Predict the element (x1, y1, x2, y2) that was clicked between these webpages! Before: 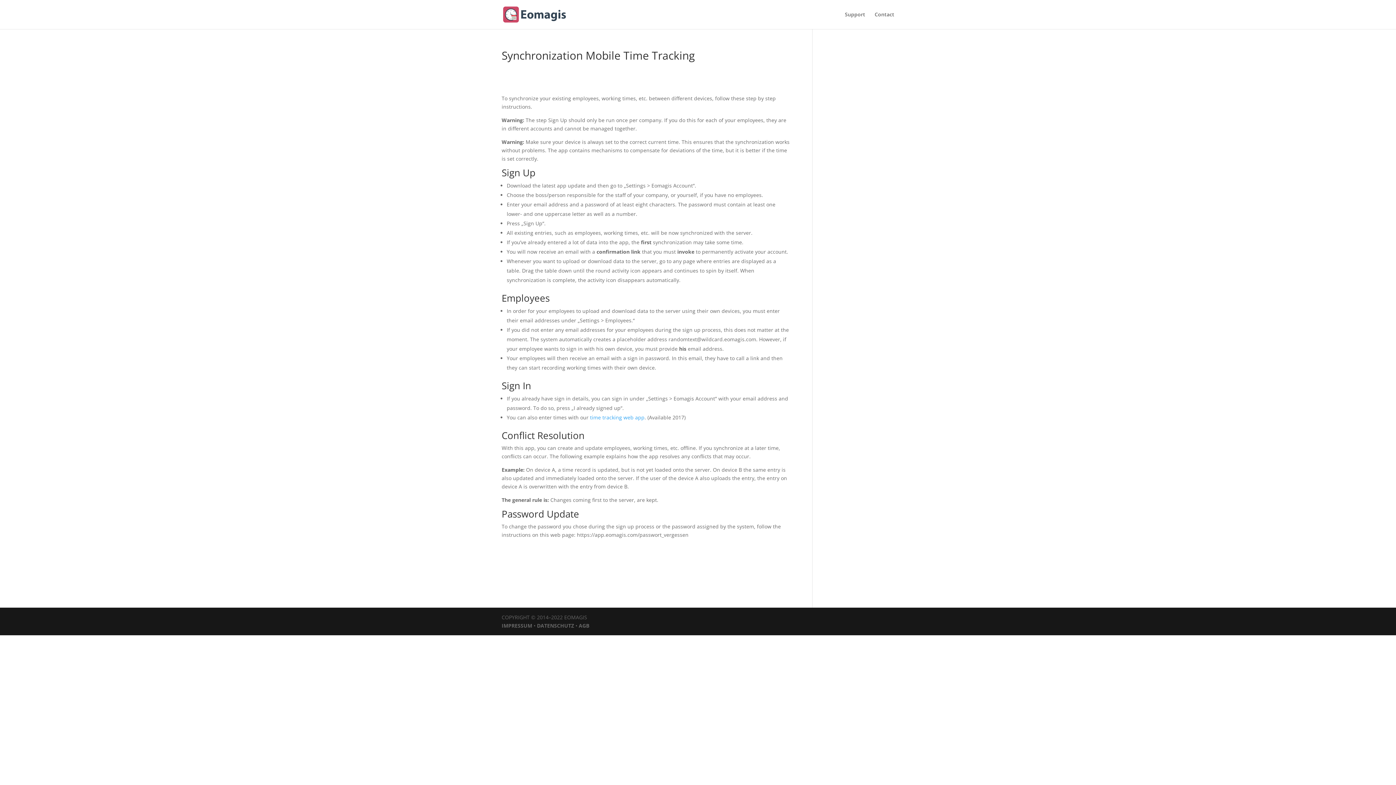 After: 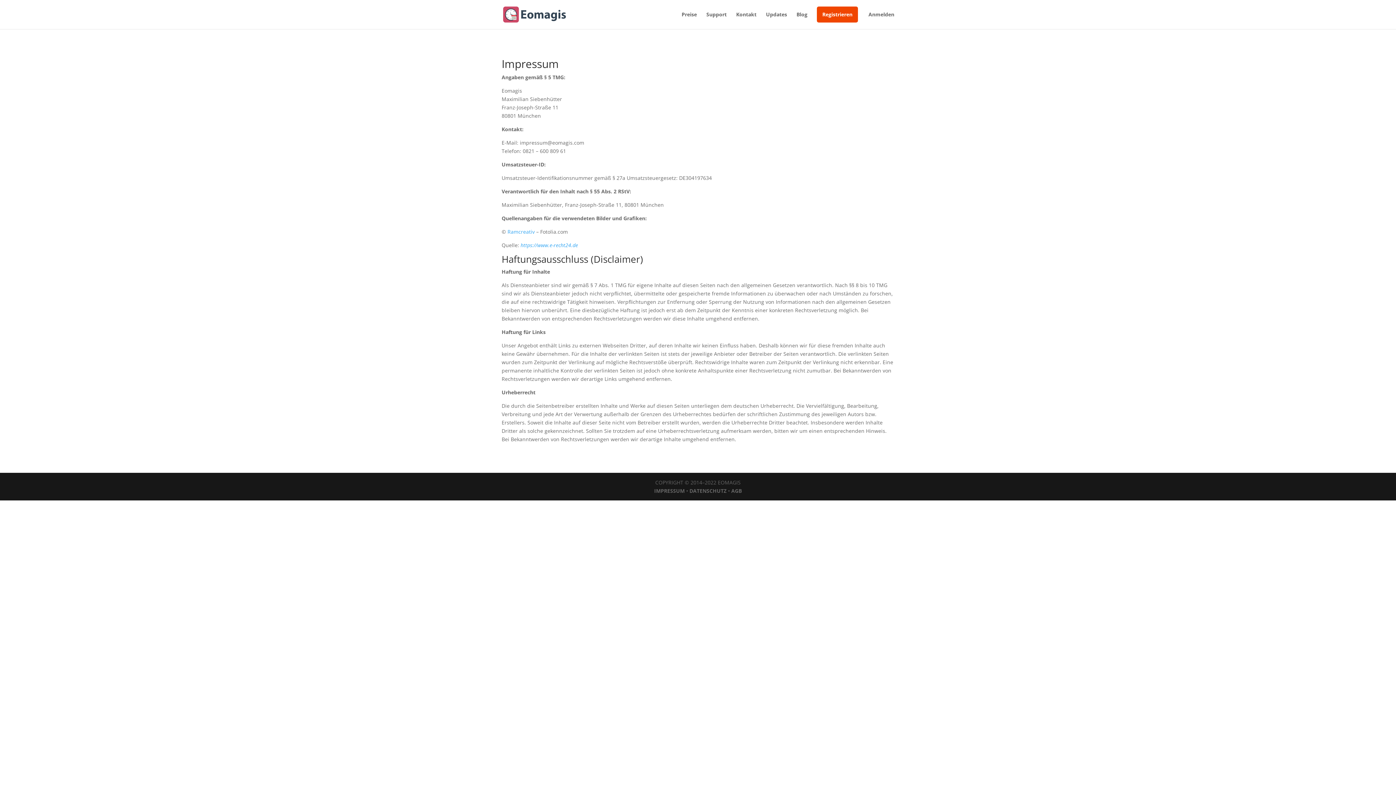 Action: label: IMPRESSUM bbox: (501, 622, 532, 629)